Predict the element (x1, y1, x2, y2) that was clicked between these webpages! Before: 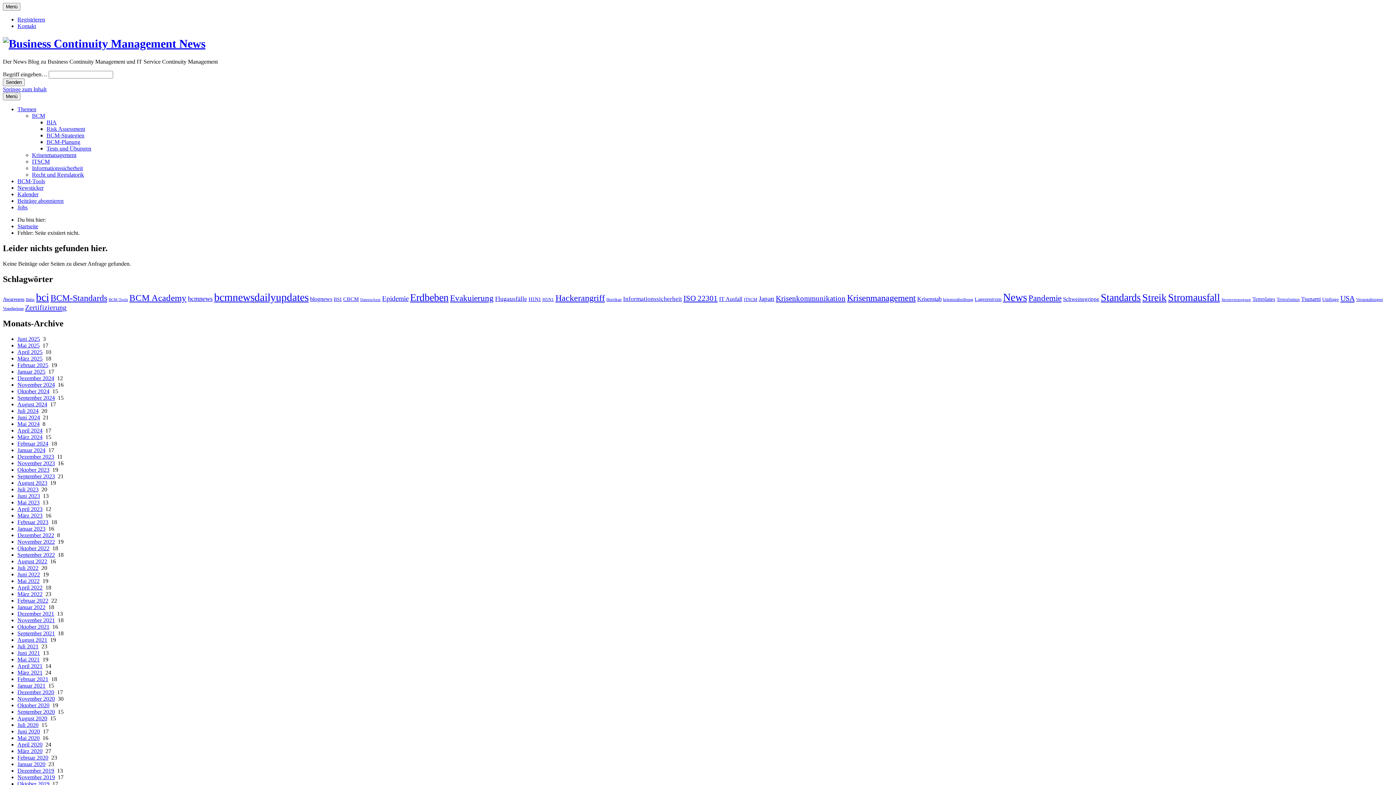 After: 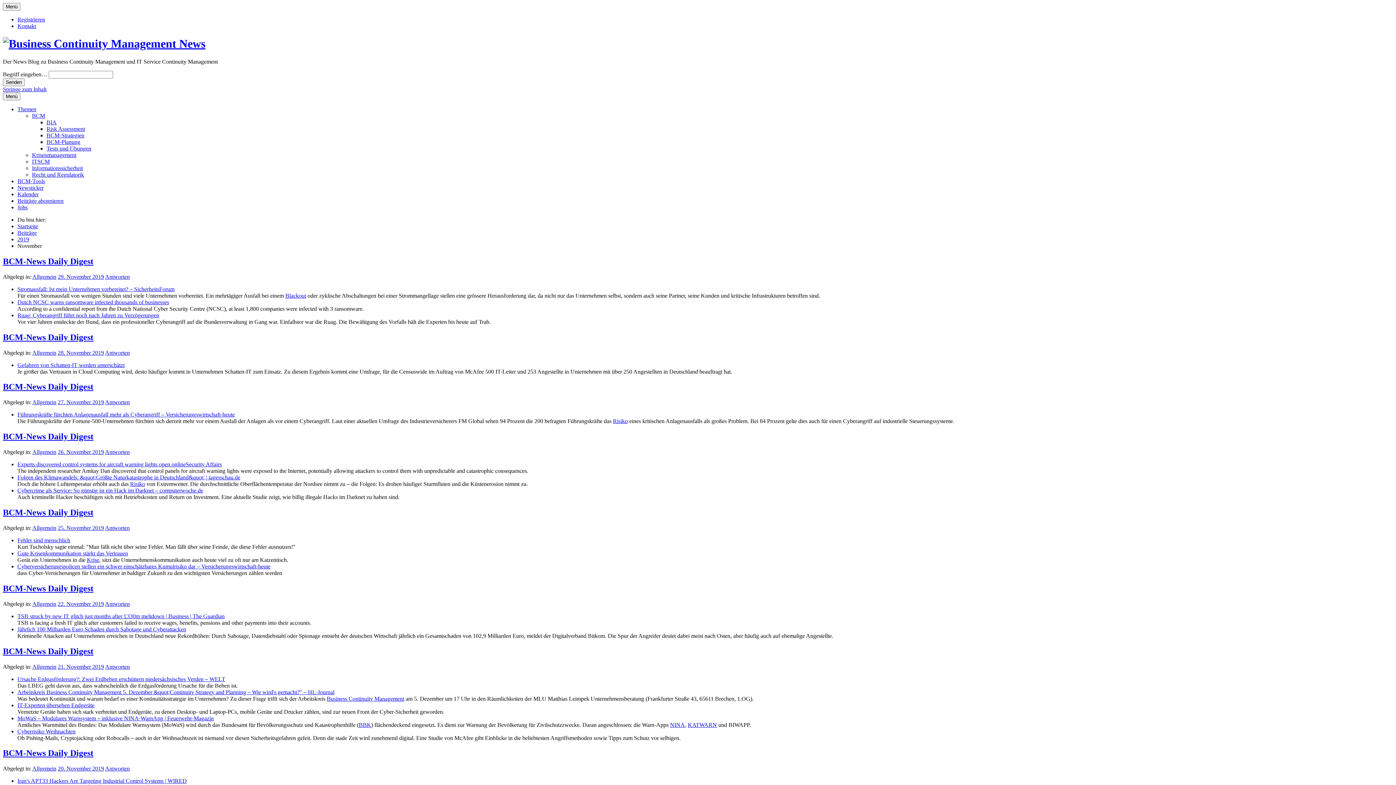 Action: label: November 2019 bbox: (17, 774, 54, 780)